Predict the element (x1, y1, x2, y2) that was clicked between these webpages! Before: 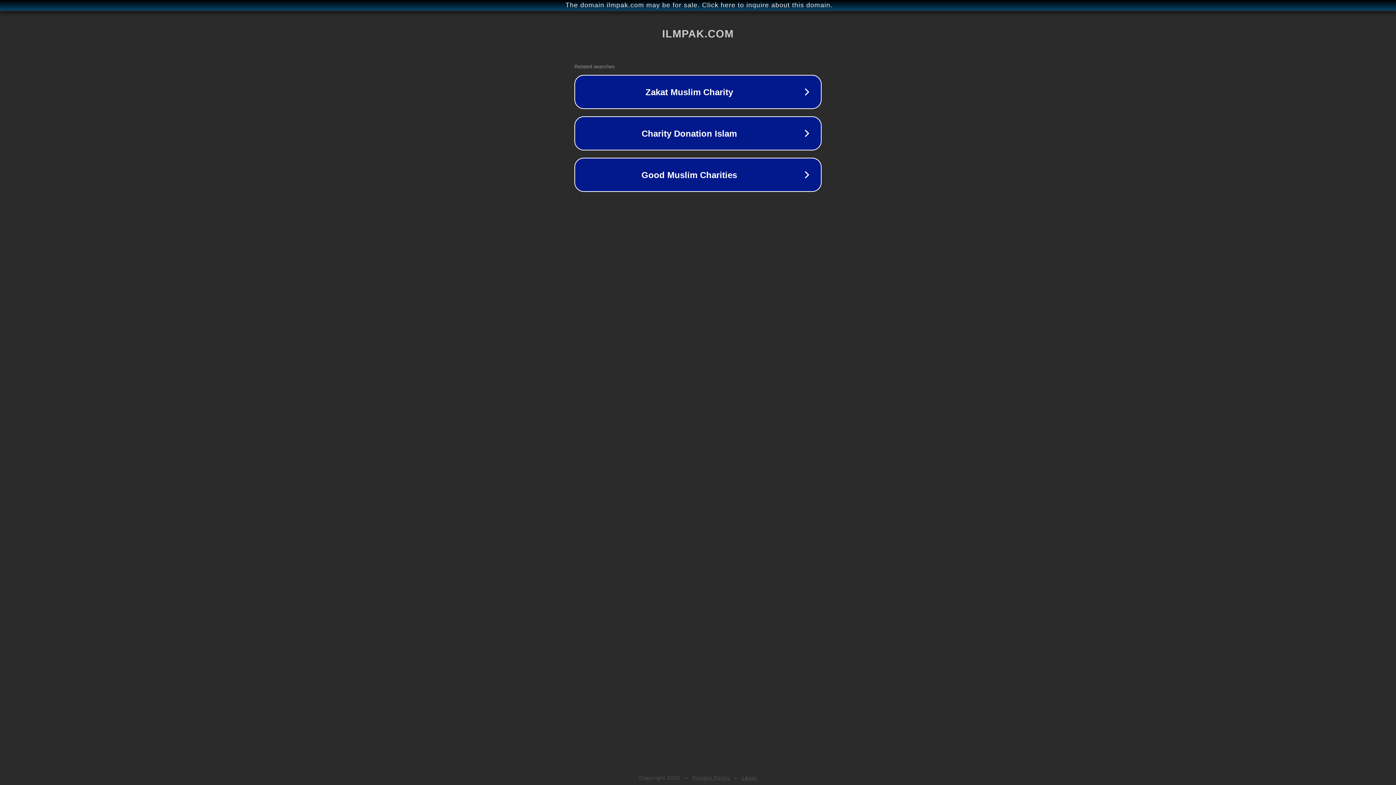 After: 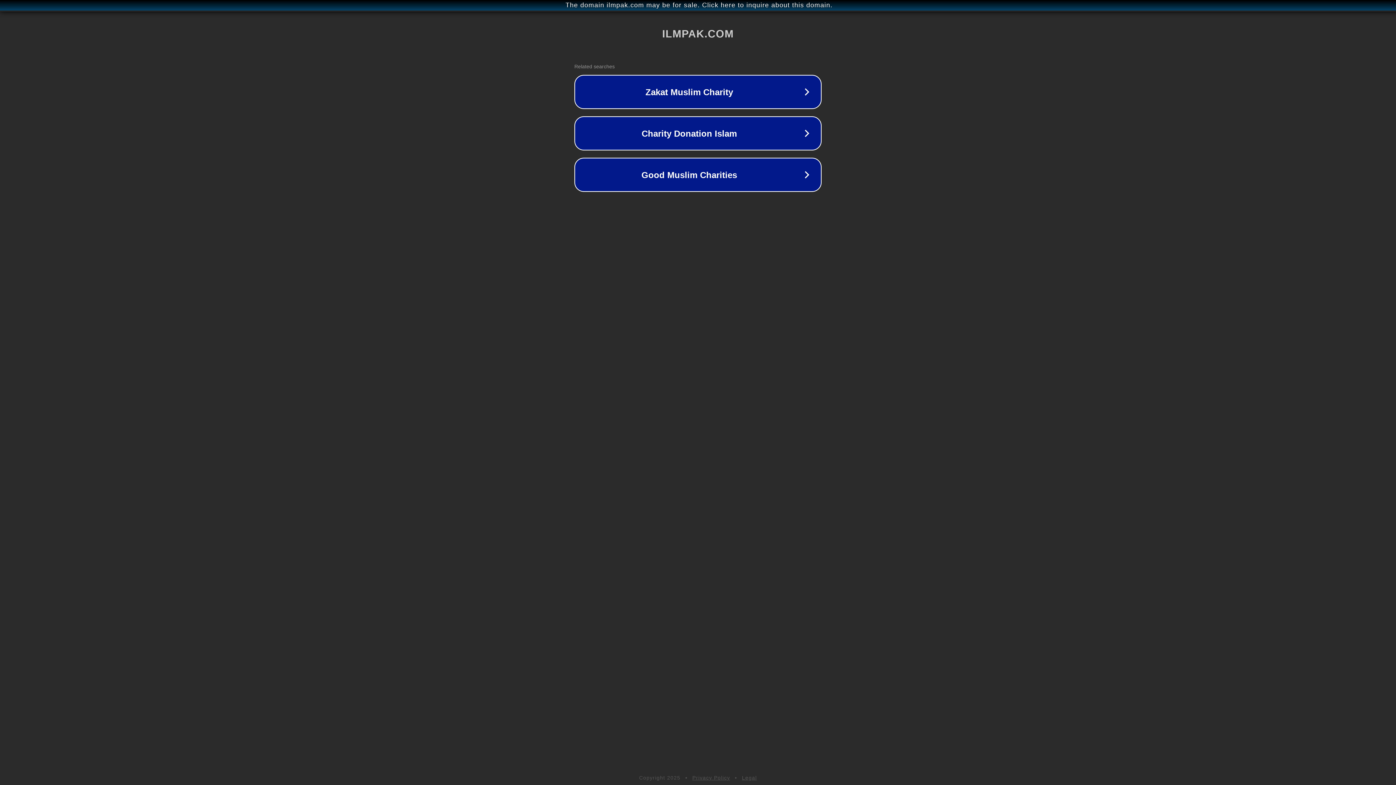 Action: bbox: (742, 775, 757, 781) label: Legal